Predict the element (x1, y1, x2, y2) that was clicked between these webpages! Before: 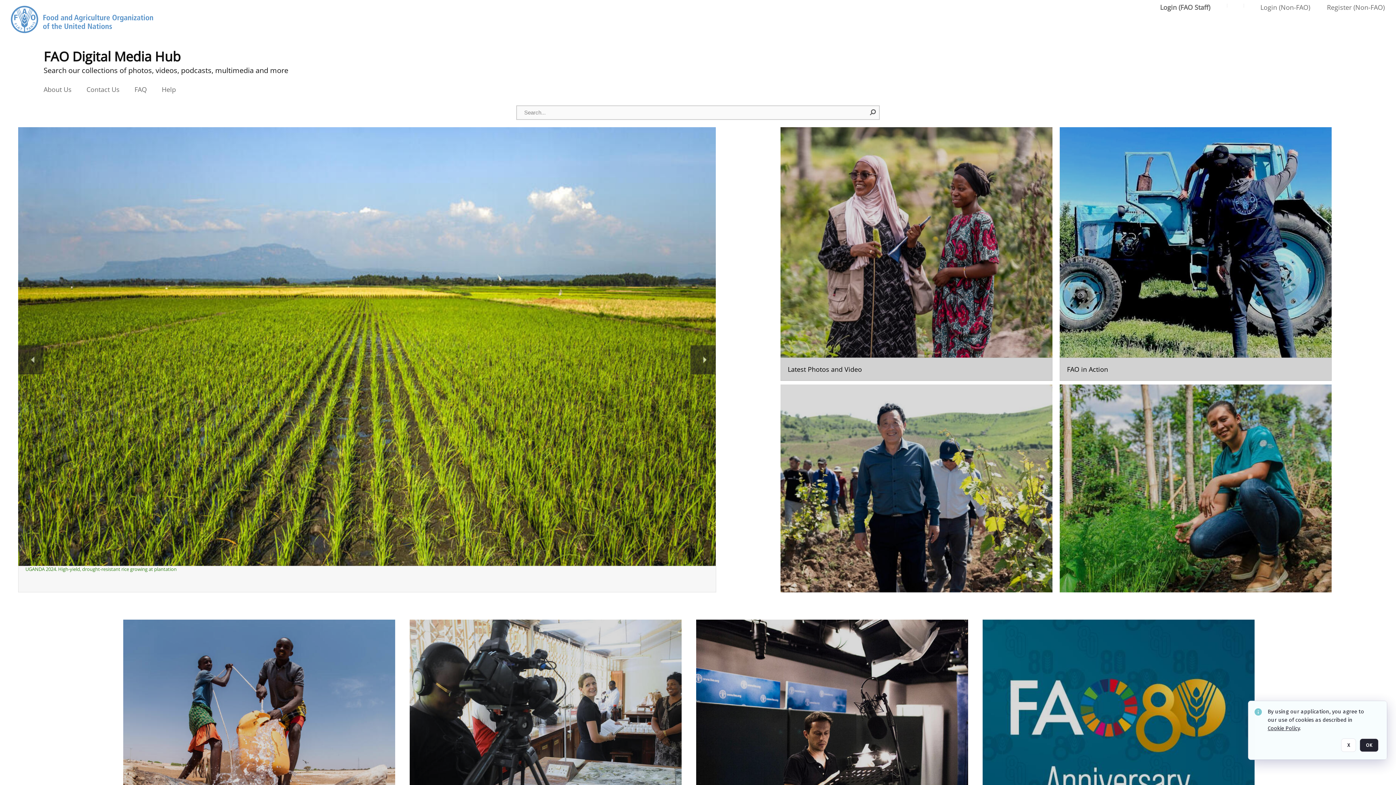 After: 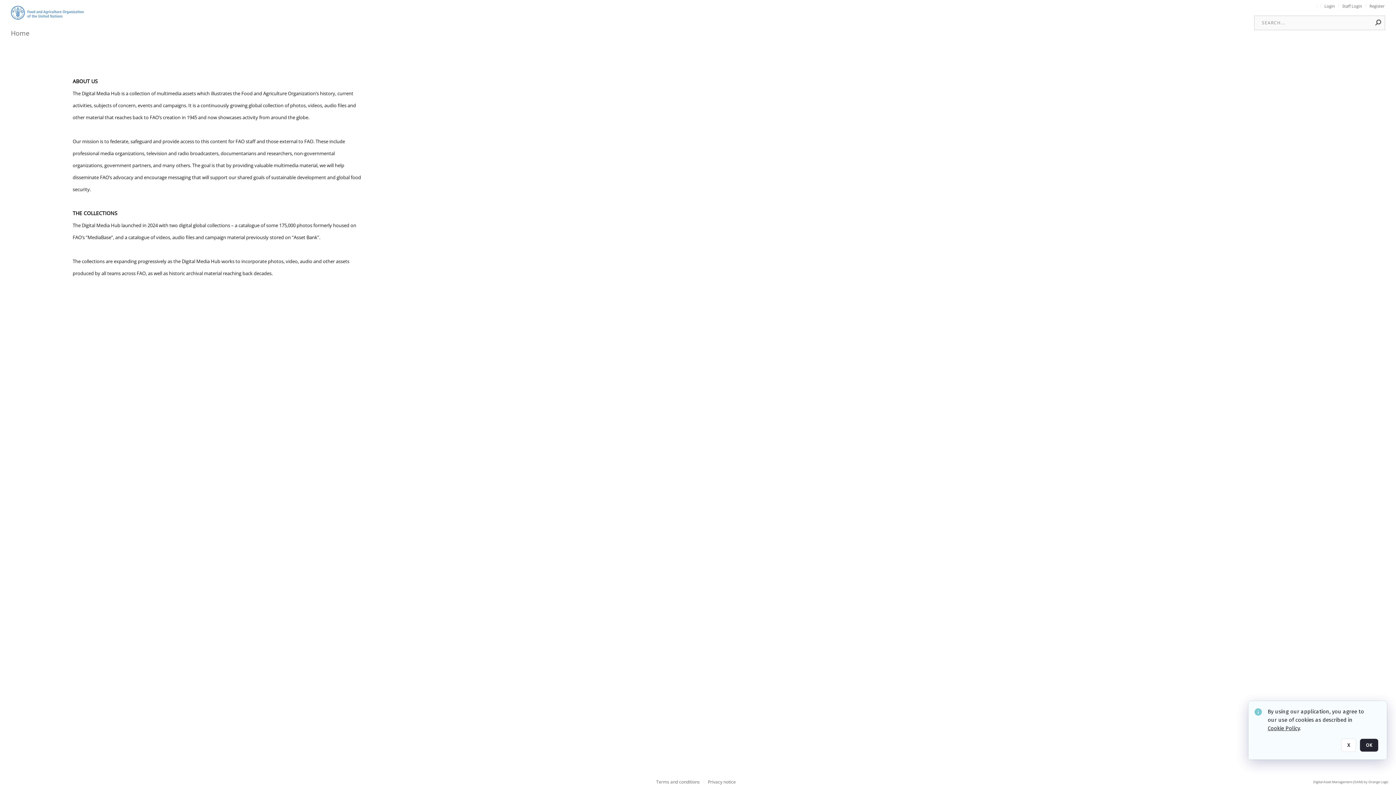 Action: bbox: (43, 85, 72, 93) label: About Us